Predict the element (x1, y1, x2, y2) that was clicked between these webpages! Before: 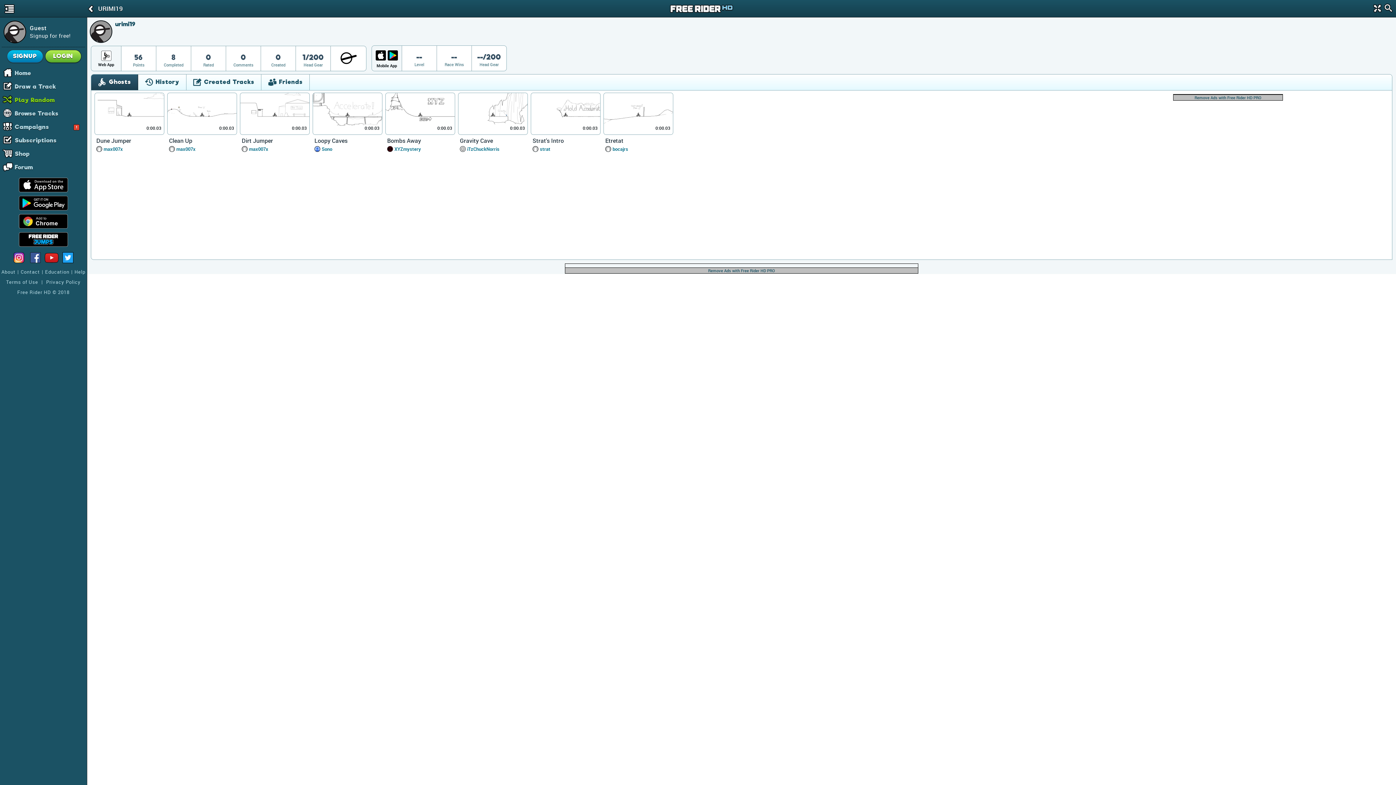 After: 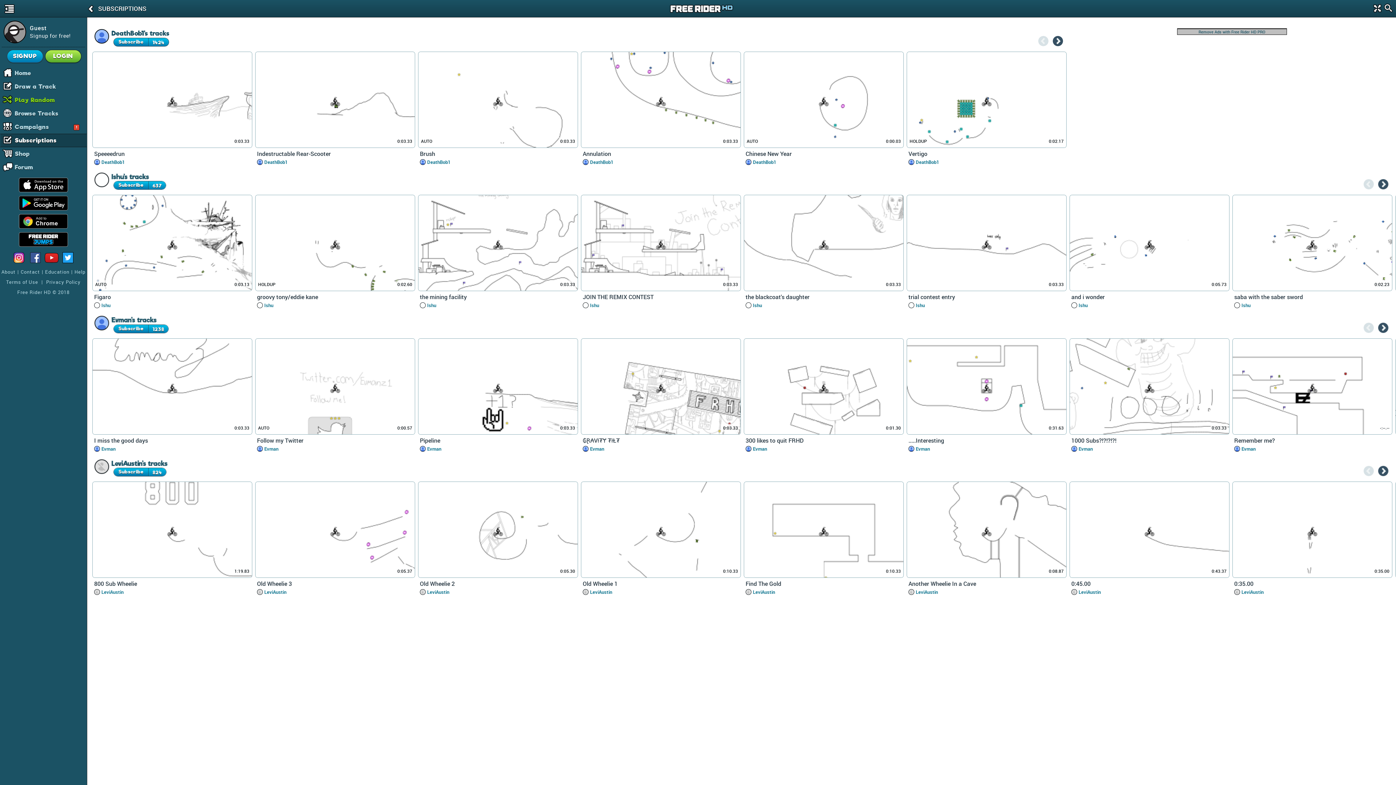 Action: bbox: (14, 134, 86, 146) label: Subscriptions